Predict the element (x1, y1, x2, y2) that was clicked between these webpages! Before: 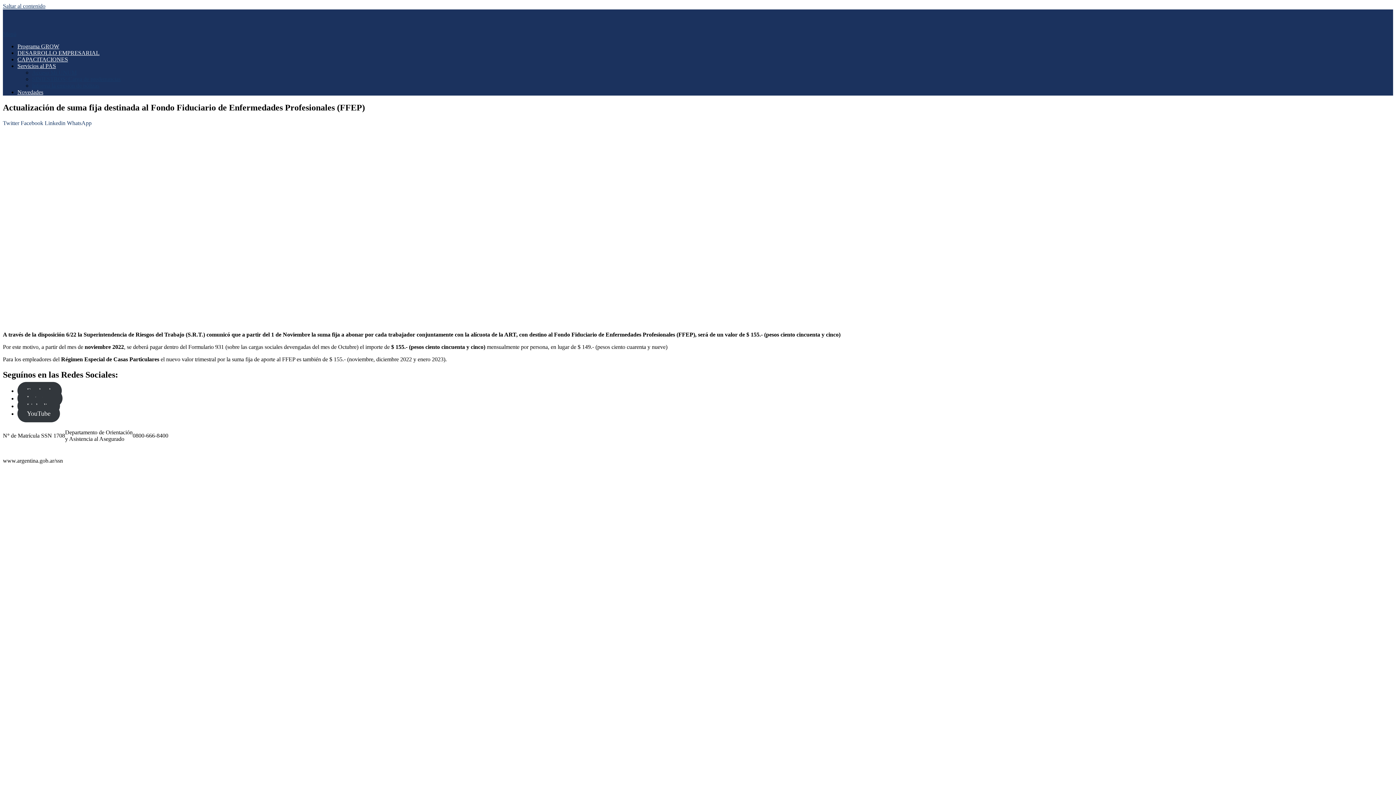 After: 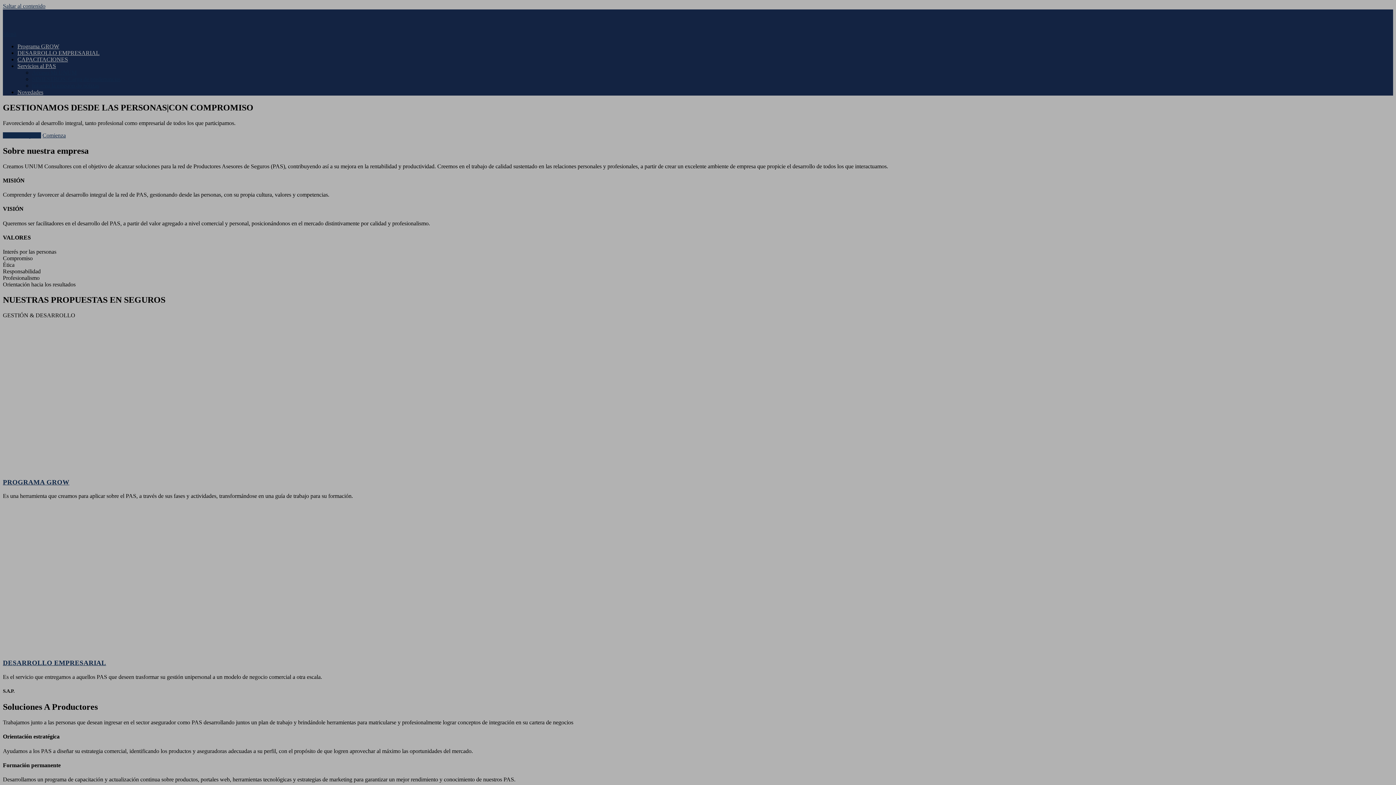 Action: bbox: (2, 24, 61, 30)